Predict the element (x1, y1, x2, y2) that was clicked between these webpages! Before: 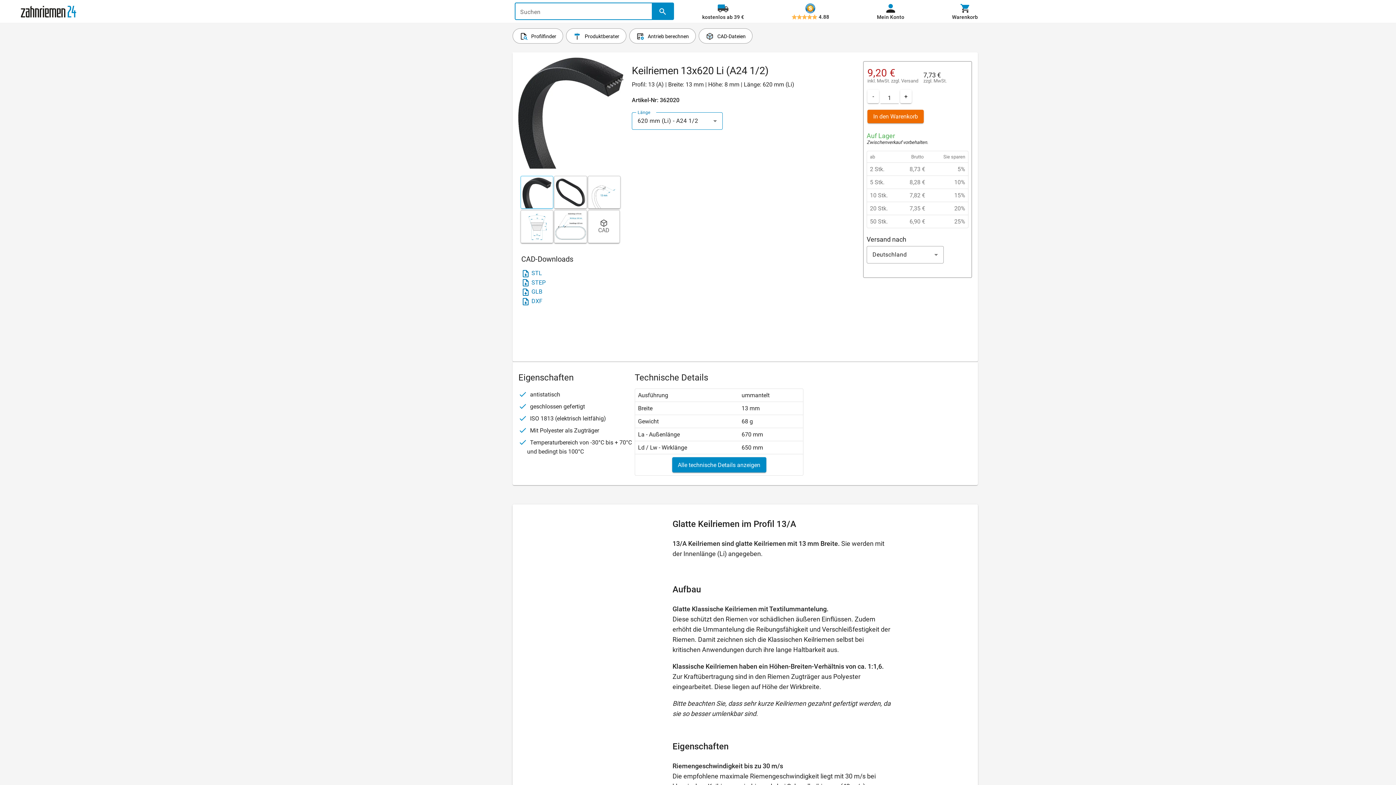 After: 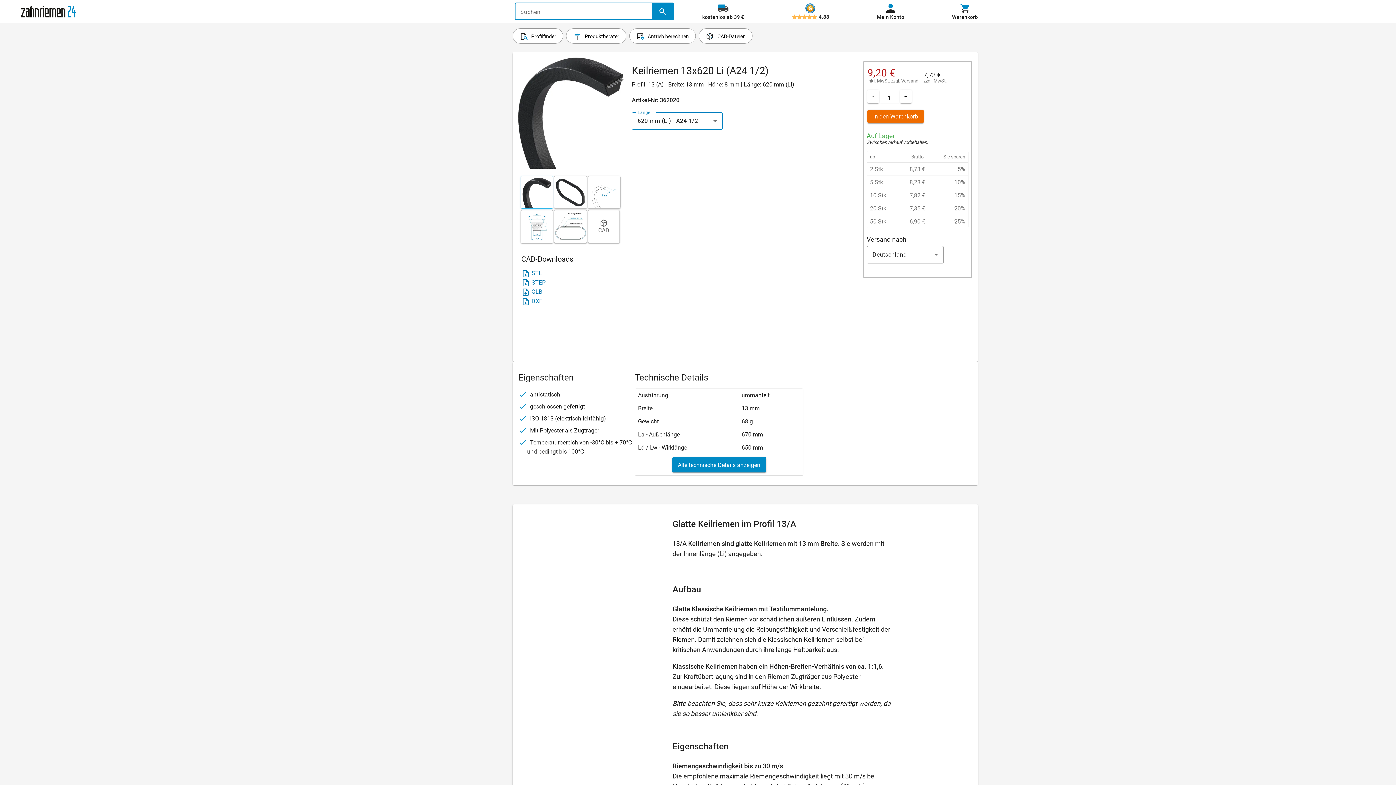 Action: label:  GLB bbox: (521, 287, 620, 296)